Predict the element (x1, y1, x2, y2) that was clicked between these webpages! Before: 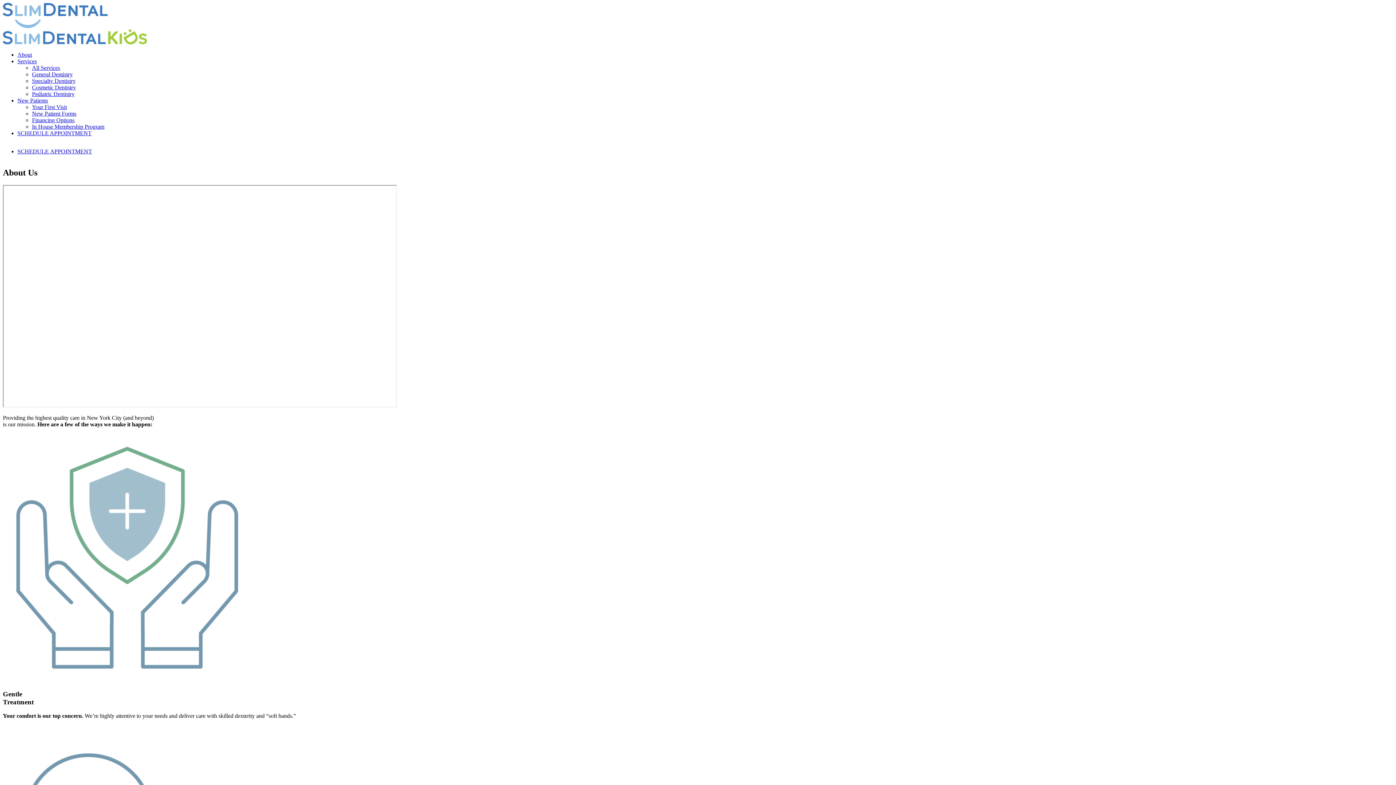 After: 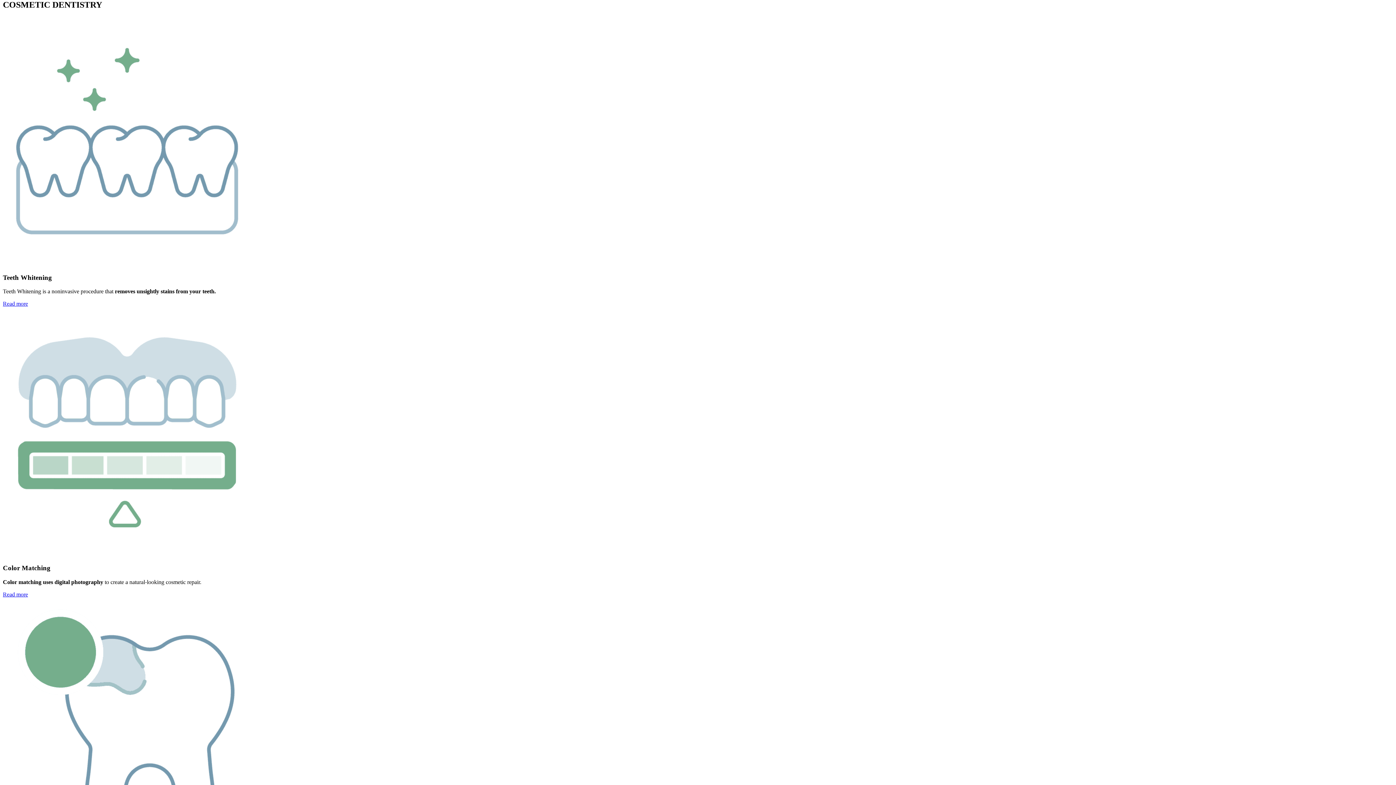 Action: bbox: (32, 84, 76, 90) label: Cosmetic Dentistry